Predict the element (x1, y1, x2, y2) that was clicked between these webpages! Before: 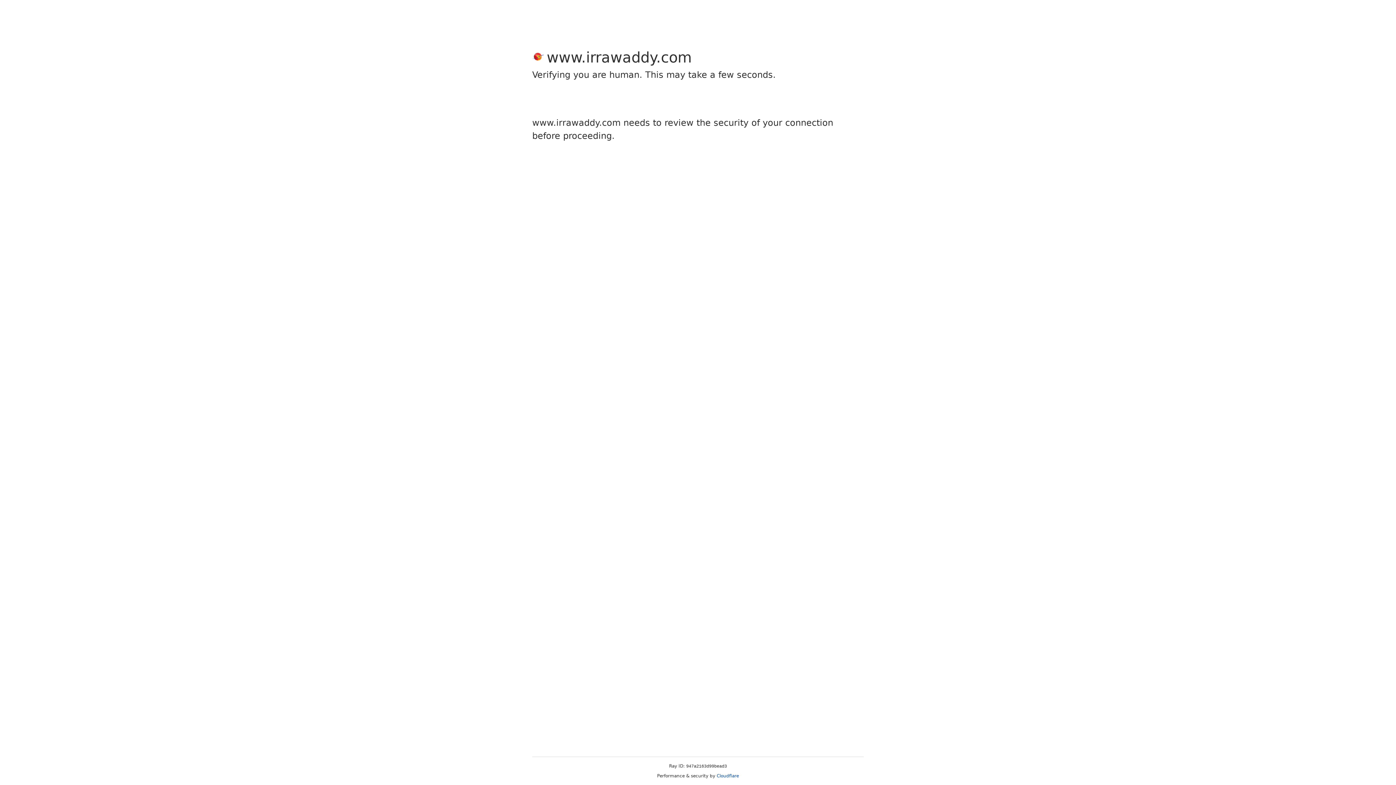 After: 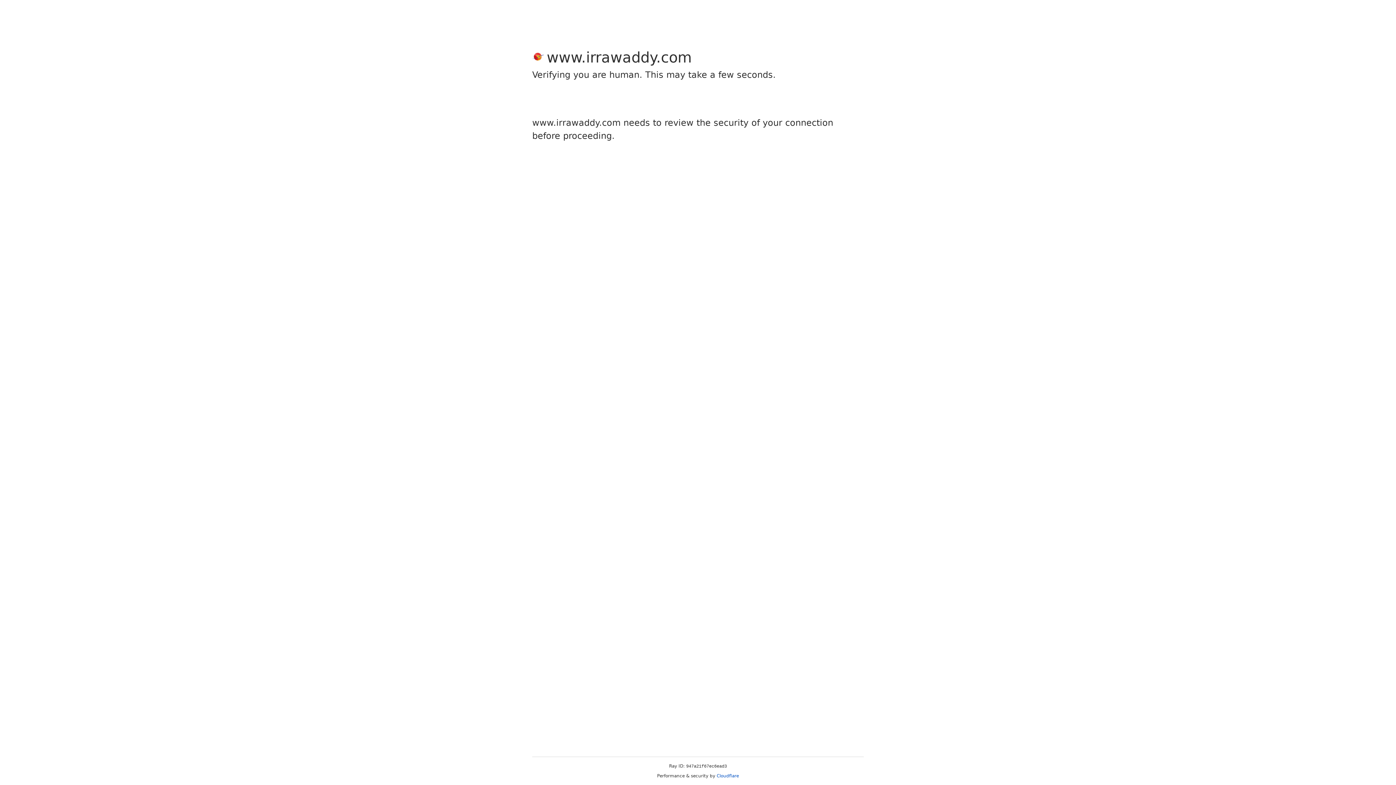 Action: label: Cloudflare bbox: (716, 773, 739, 778)